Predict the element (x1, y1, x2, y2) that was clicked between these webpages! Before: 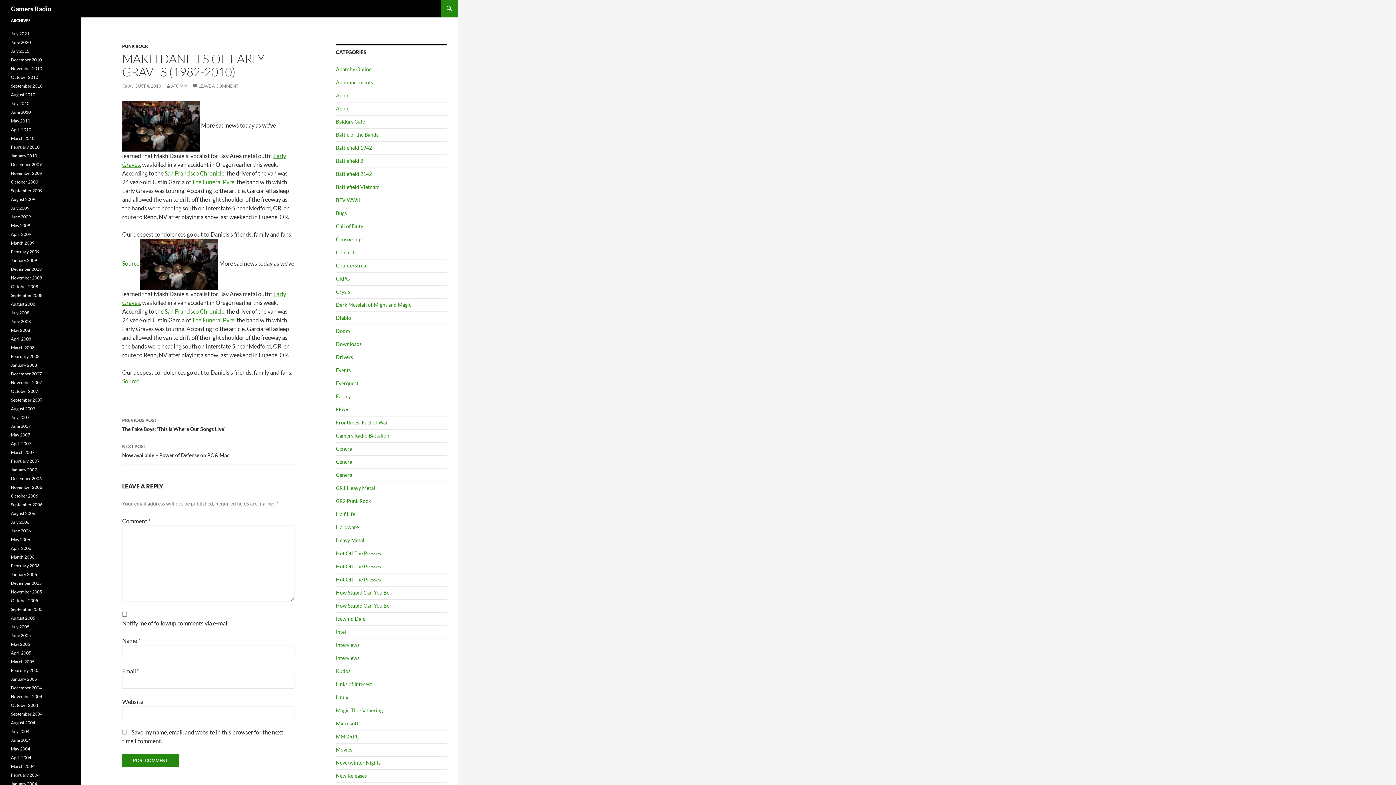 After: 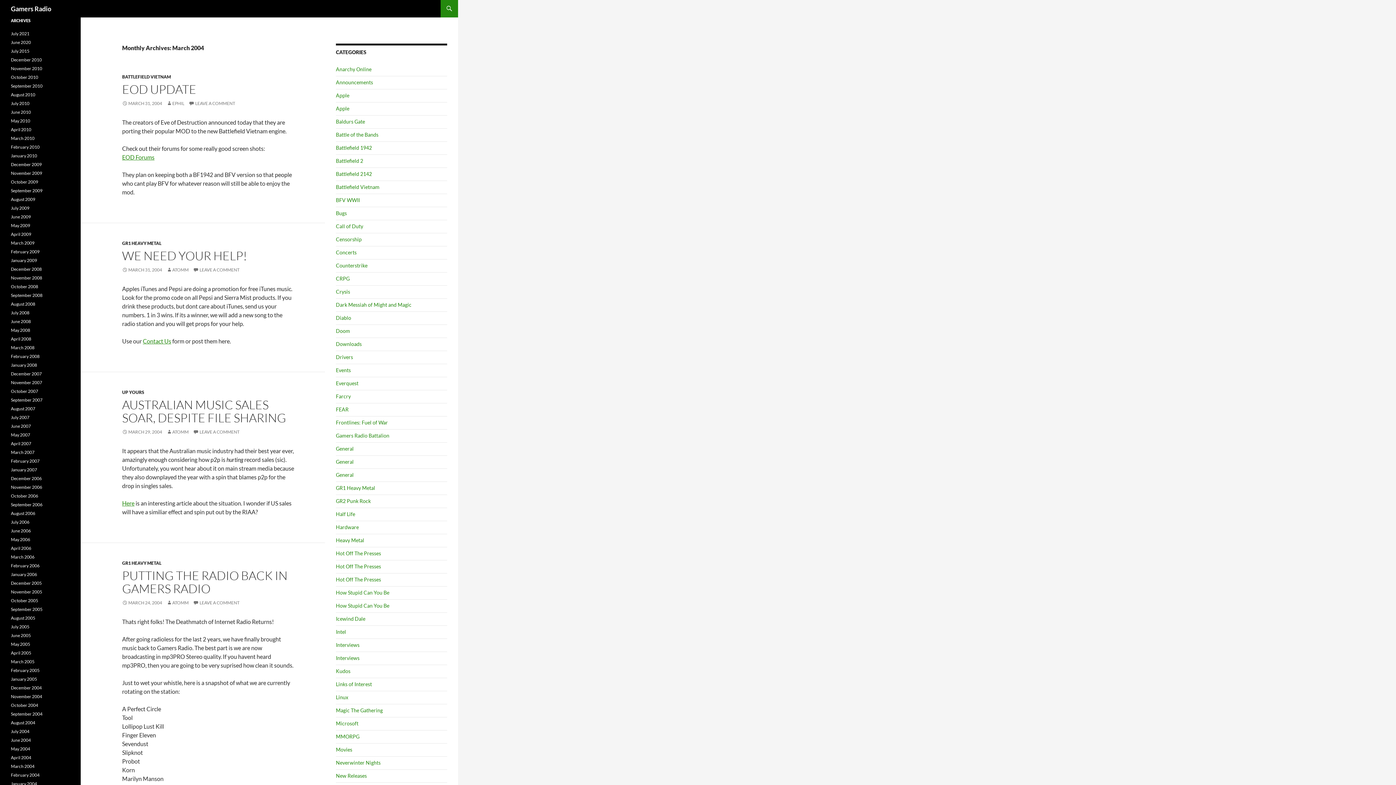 Action: bbox: (10, 764, 34, 769) label: March 2004